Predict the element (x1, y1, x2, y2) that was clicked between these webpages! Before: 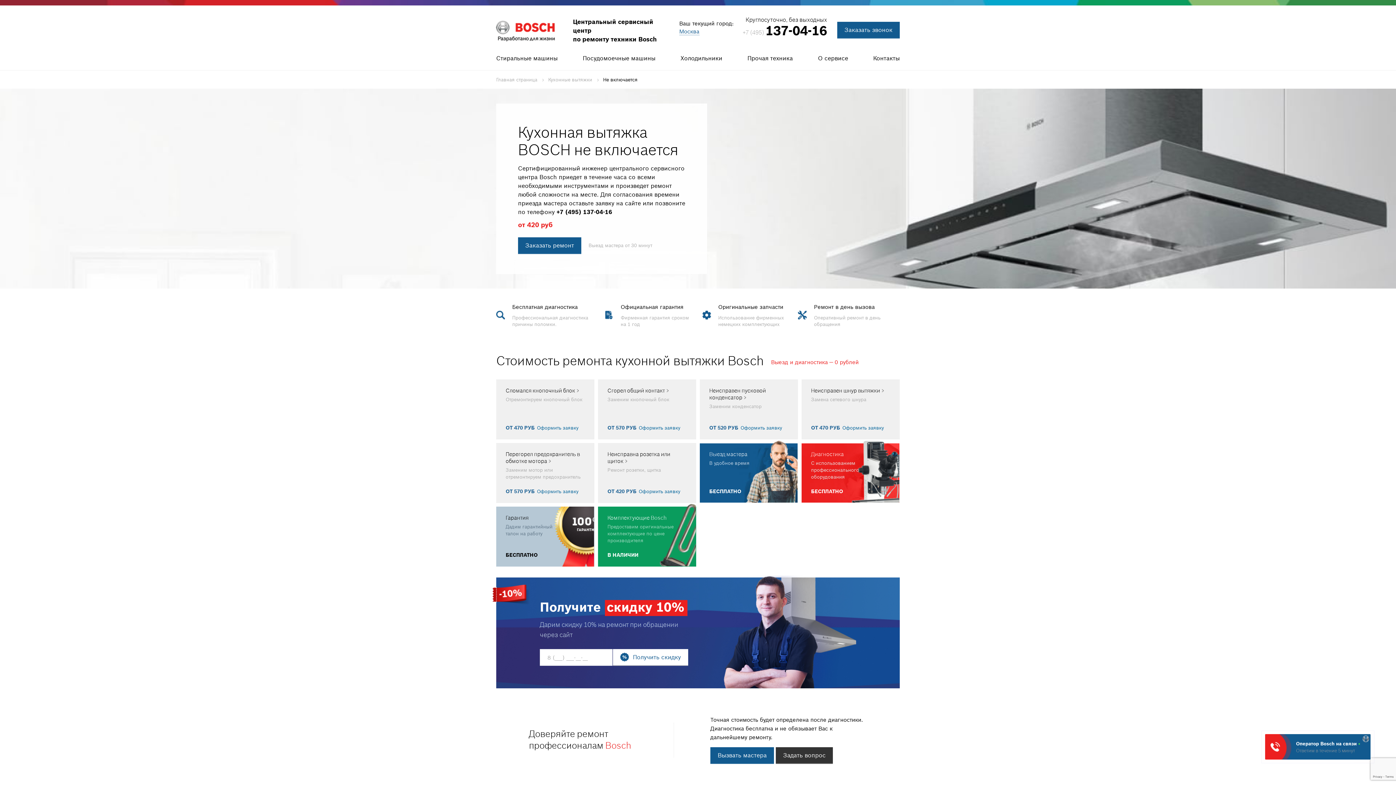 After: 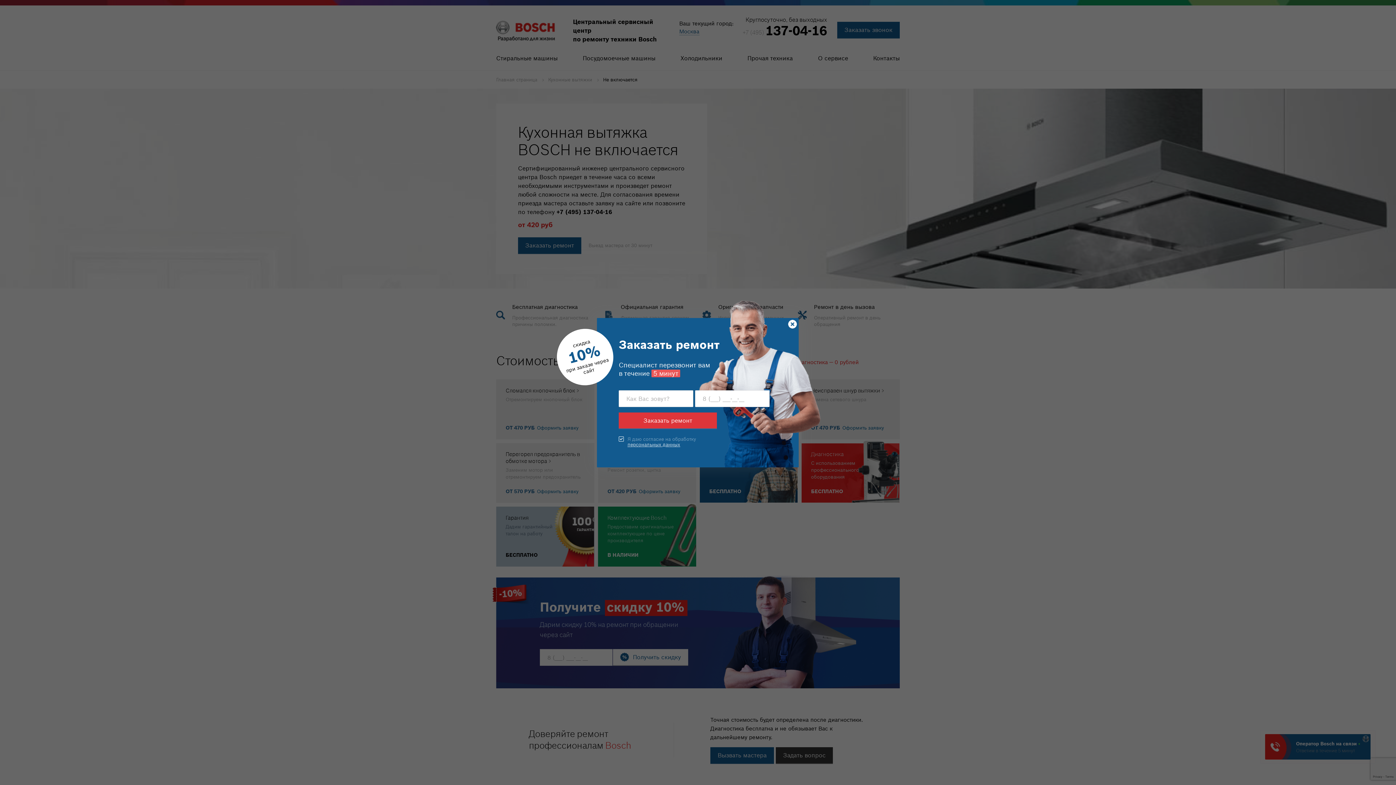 Action: bbox: (496, 443, 594, 503) label: Перегорел предохранитель в обмотке мотора
Заменим мотор или отремонтируем предохранитель
ОТ 570 РУБОформить заявку